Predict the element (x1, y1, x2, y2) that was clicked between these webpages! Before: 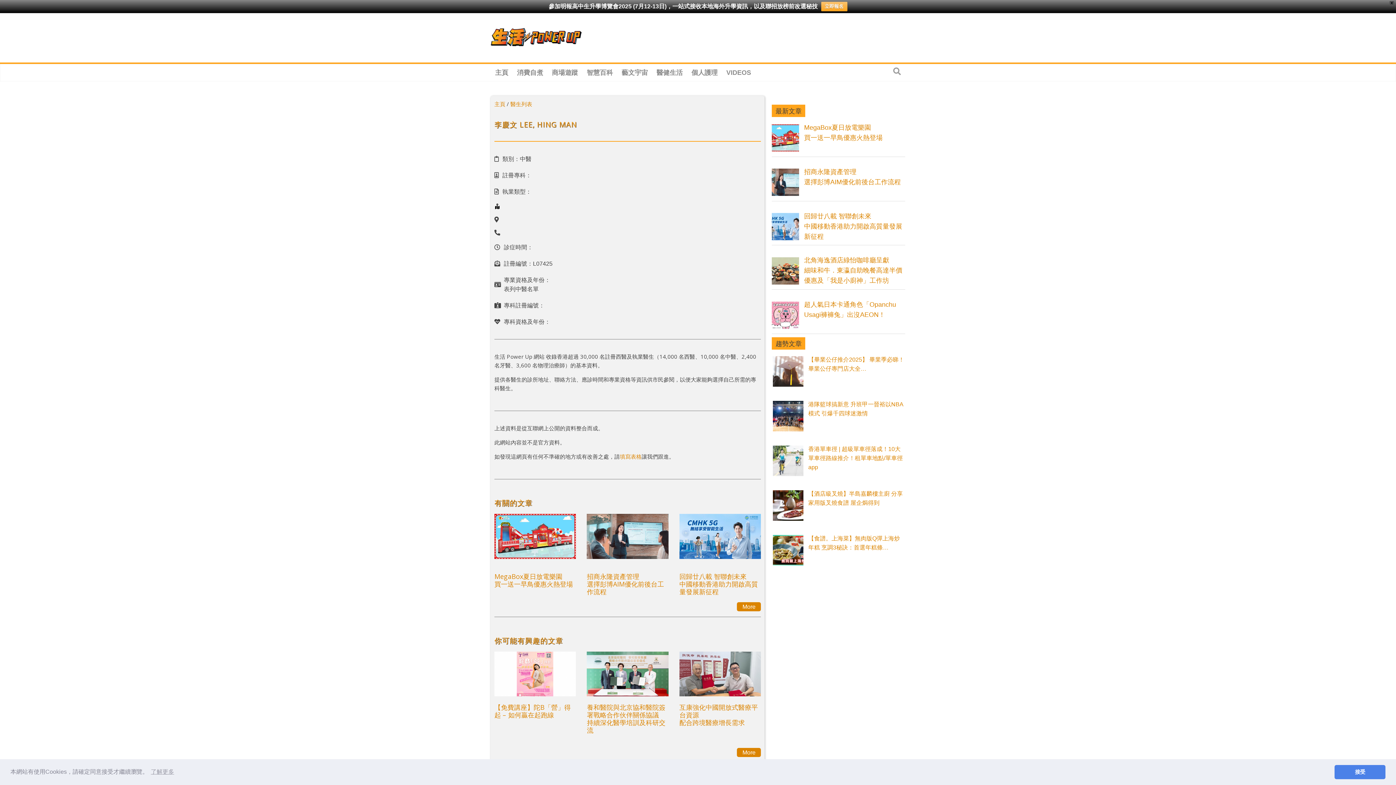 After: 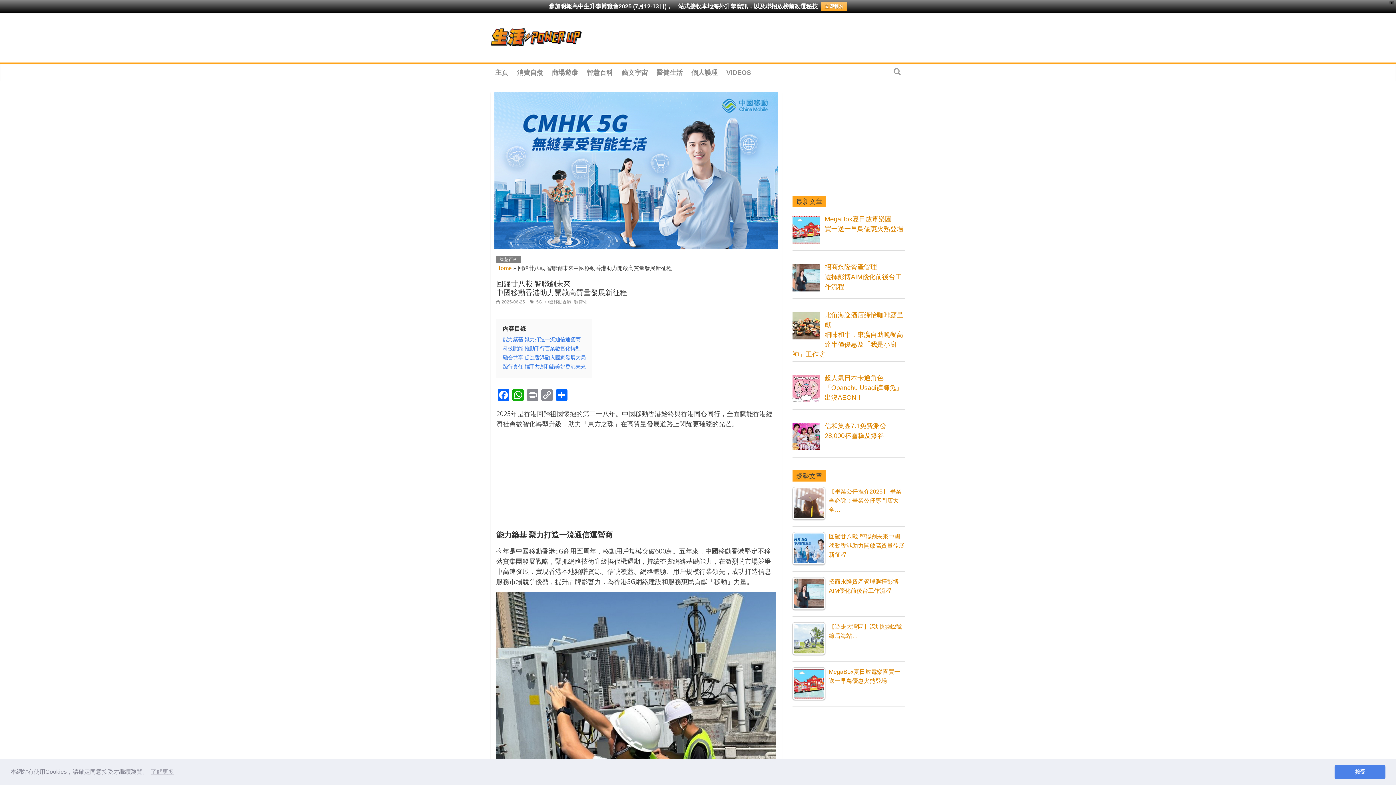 Action: bbox: (804, 303, 902, 331) label: 回歸廿八載 智聯創未來
中國移動香港助力開啟高質量發展新征程